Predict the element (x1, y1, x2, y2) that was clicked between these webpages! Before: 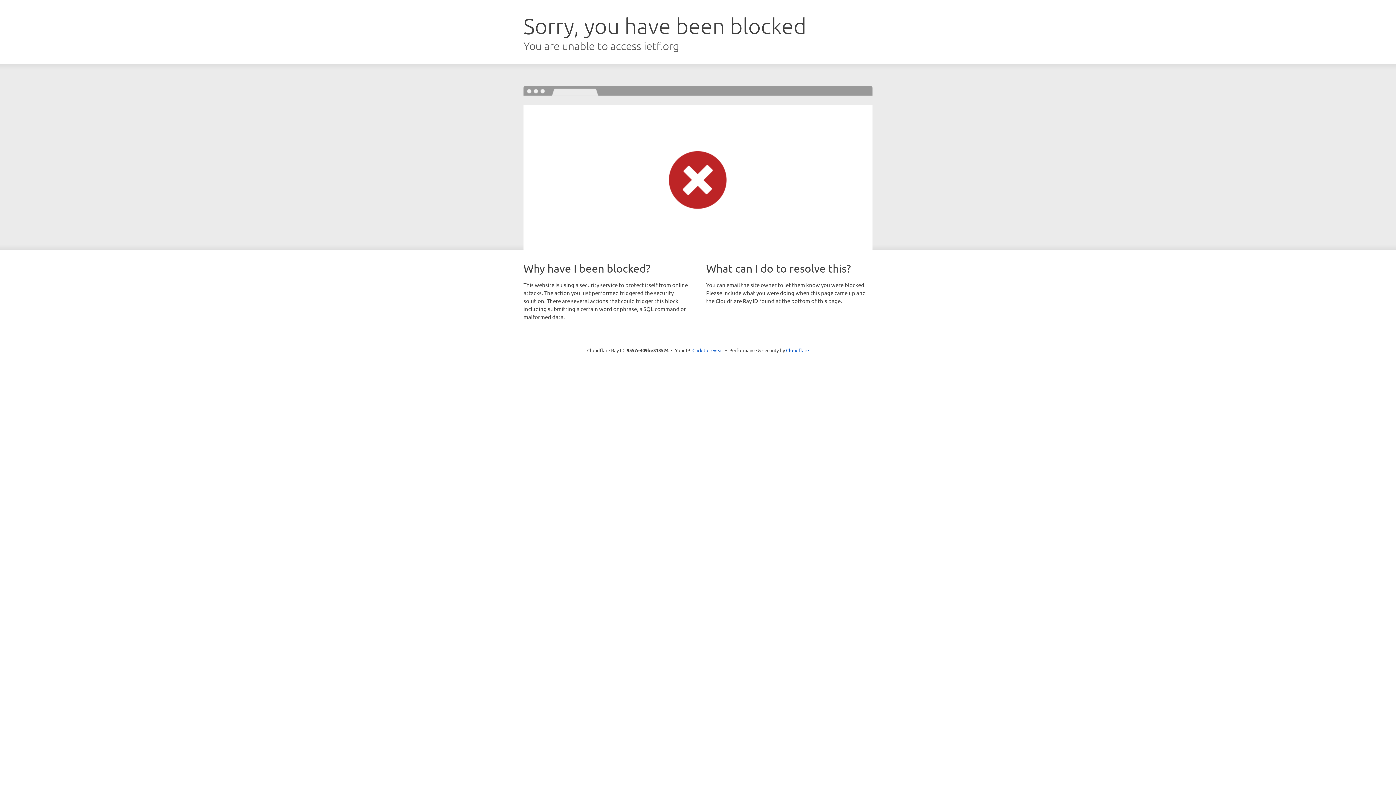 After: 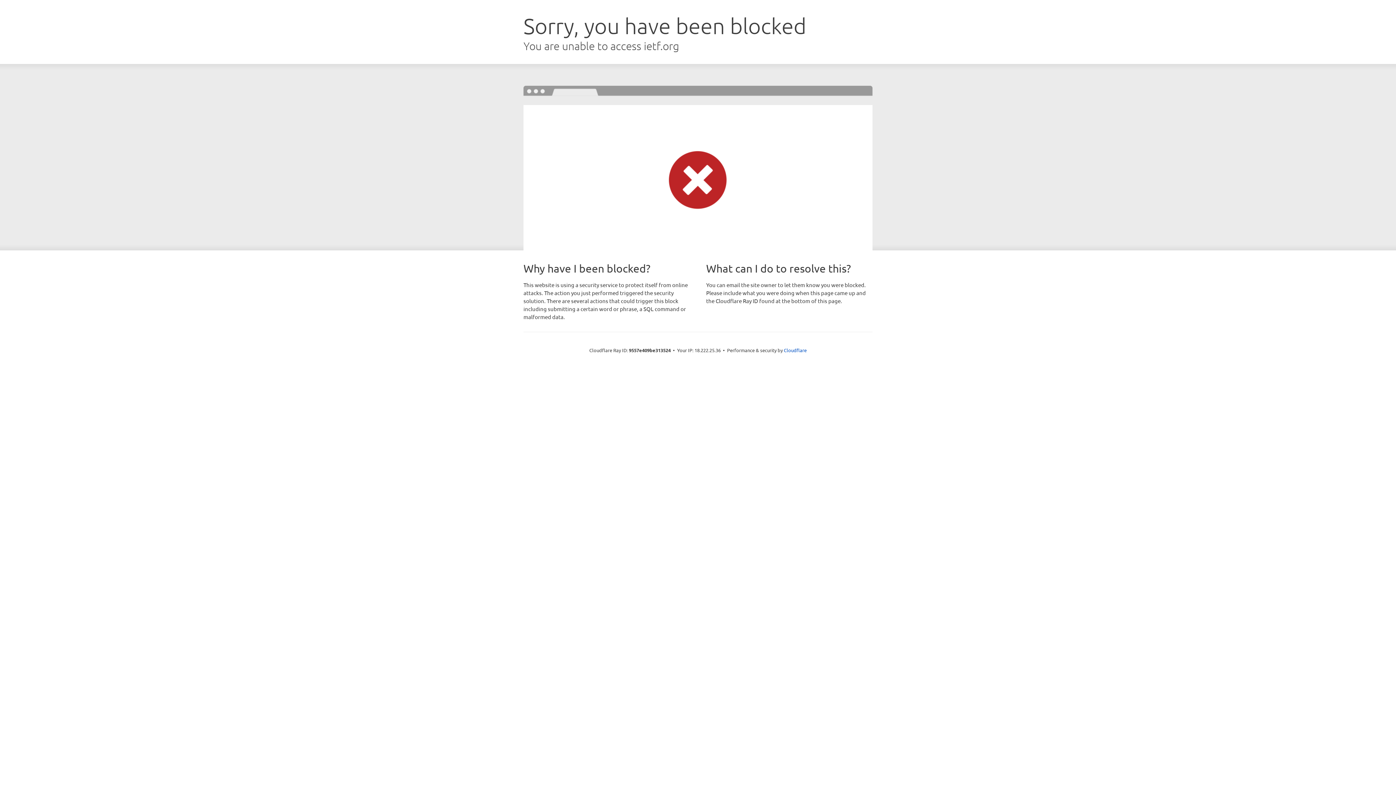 Action: label: Click to reveal bbox: (692, 346, 723, 353)